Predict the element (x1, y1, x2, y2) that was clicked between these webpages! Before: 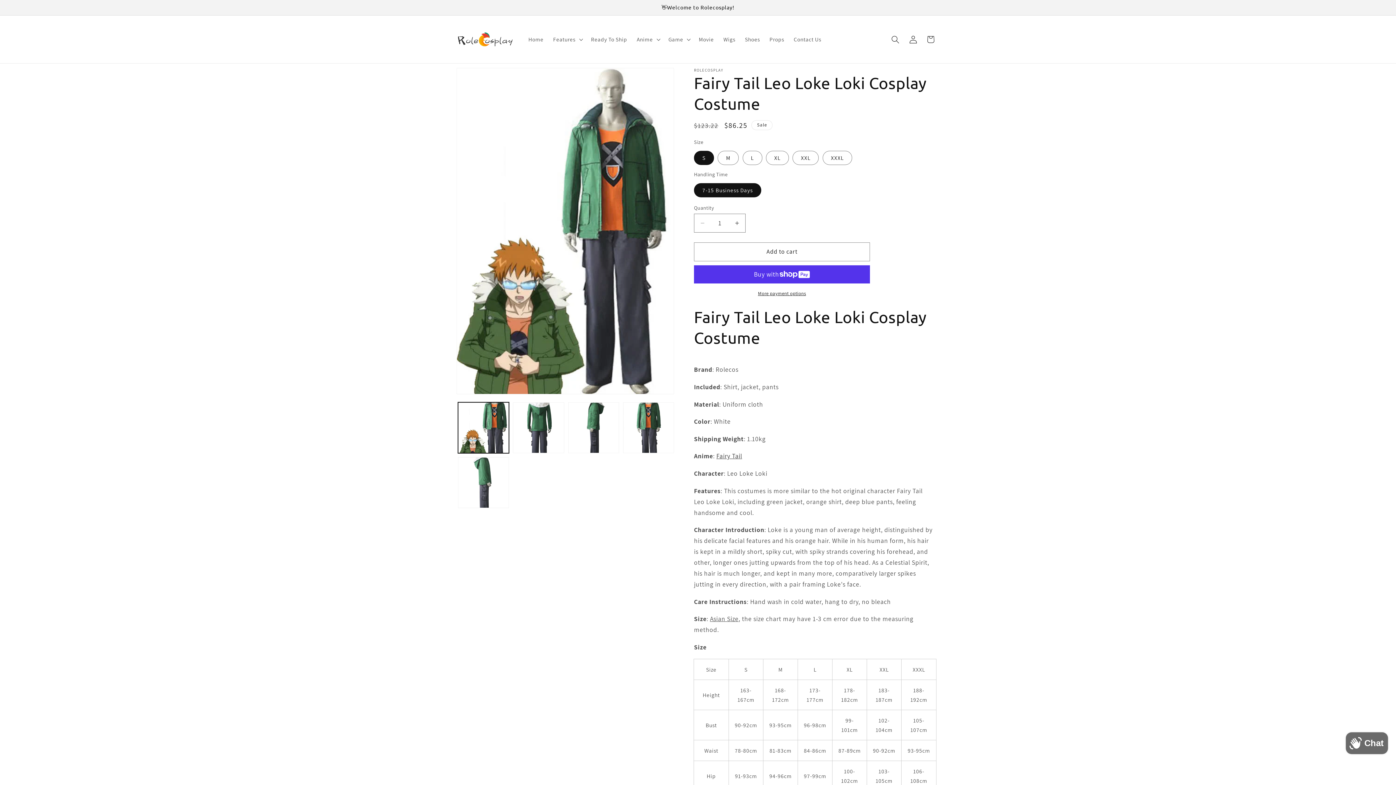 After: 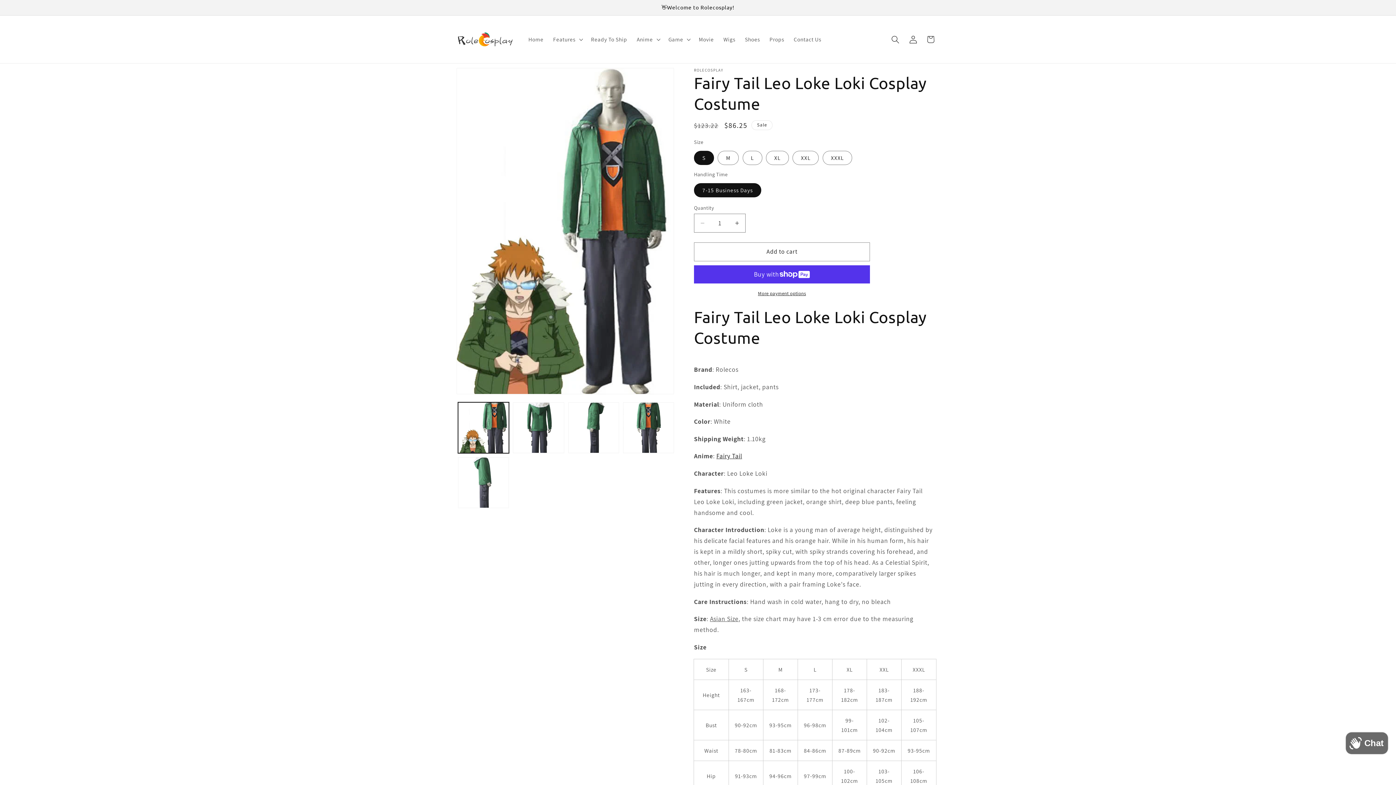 Action: label: Fairy Tail bbox: (716, 452, 742, 460)